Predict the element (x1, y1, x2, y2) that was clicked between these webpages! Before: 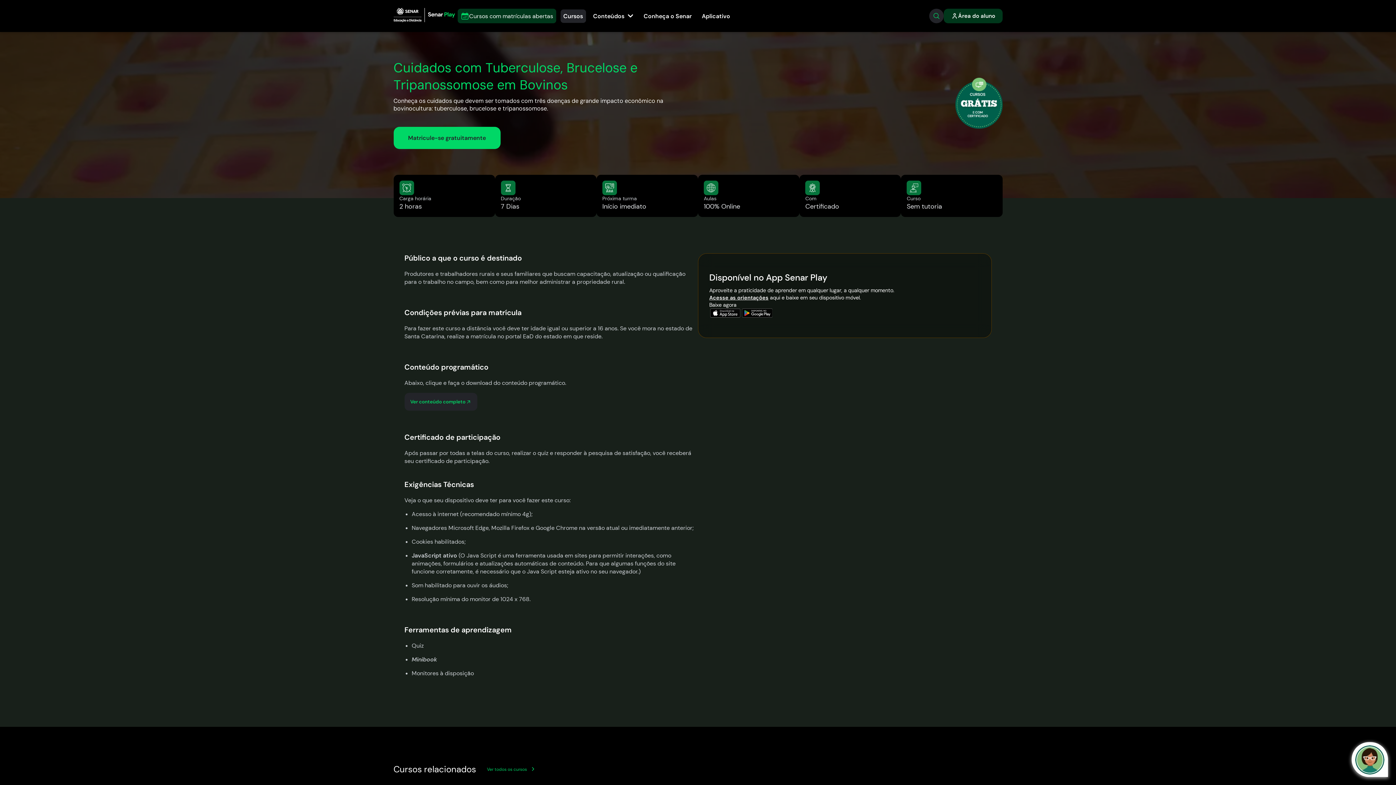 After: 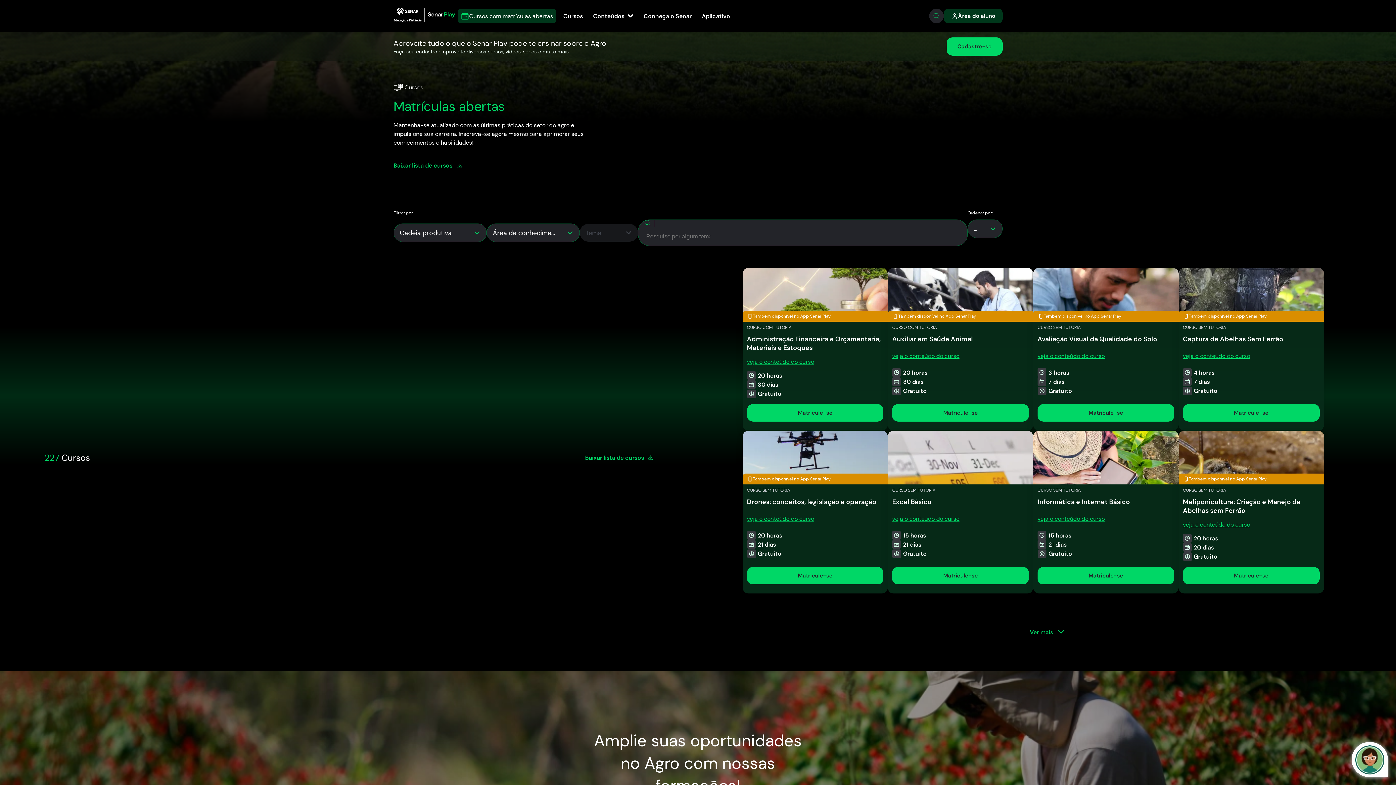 Action: bbox: (457, 8, 556, 23) label: Cursos com matrículas abertas